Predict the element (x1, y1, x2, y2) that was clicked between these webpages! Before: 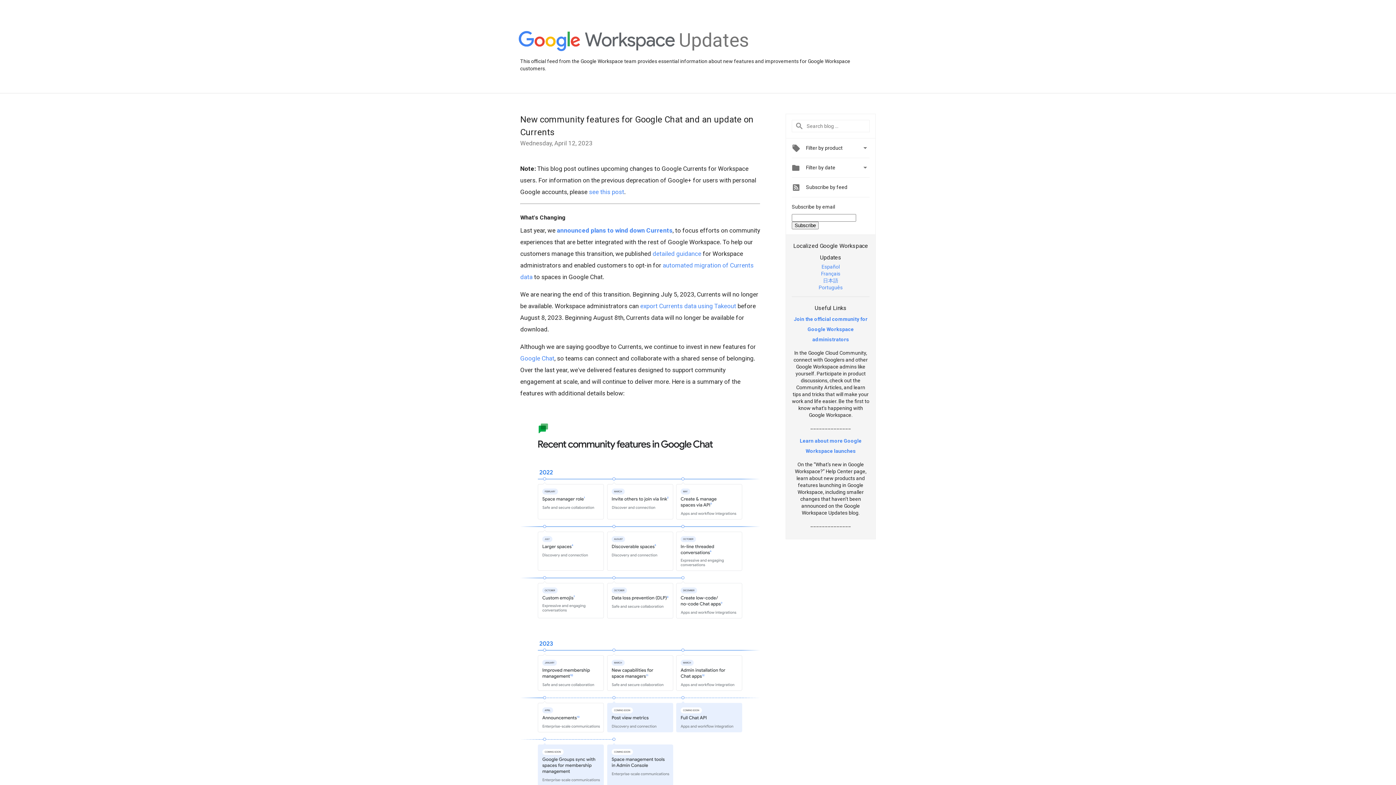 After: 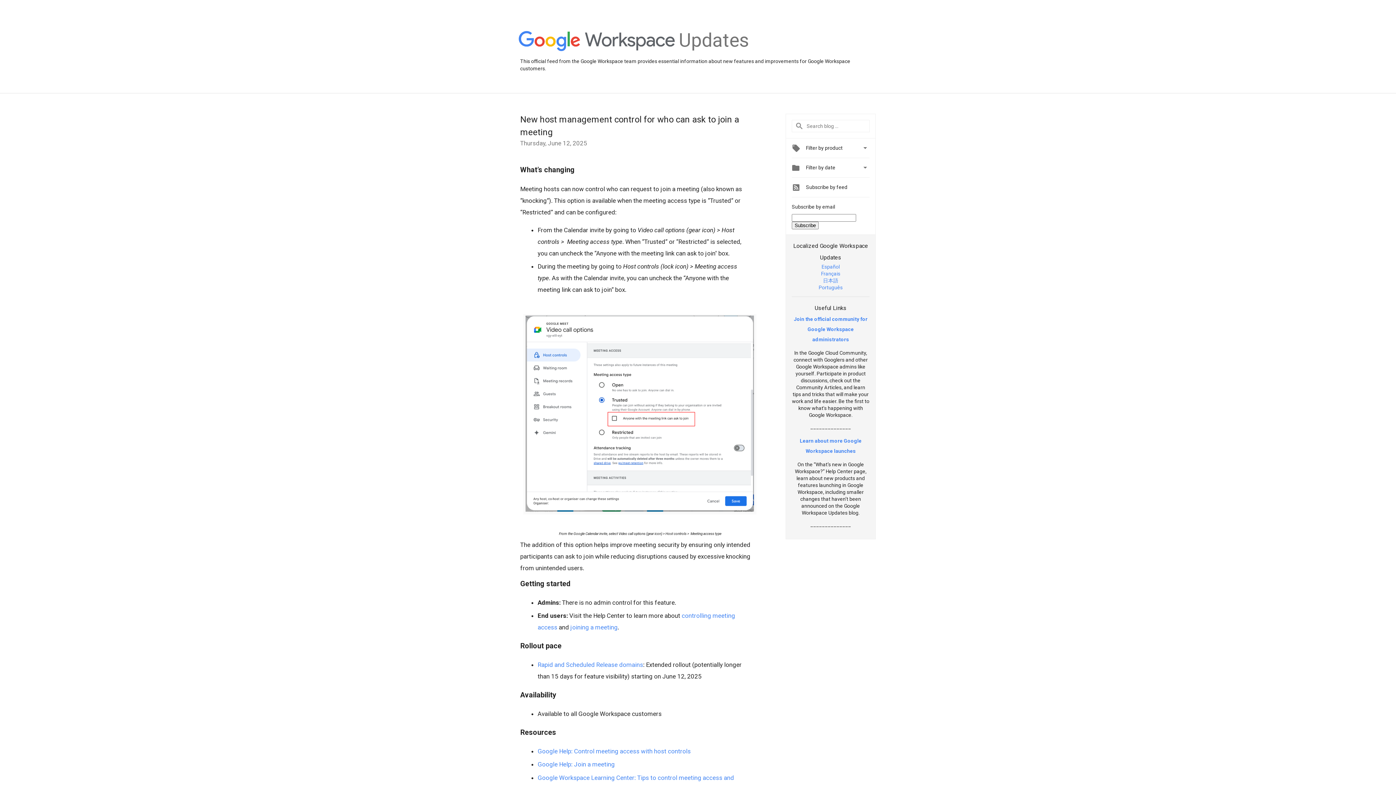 Action: label: Updates bbox: (679, 48, 749, 54)